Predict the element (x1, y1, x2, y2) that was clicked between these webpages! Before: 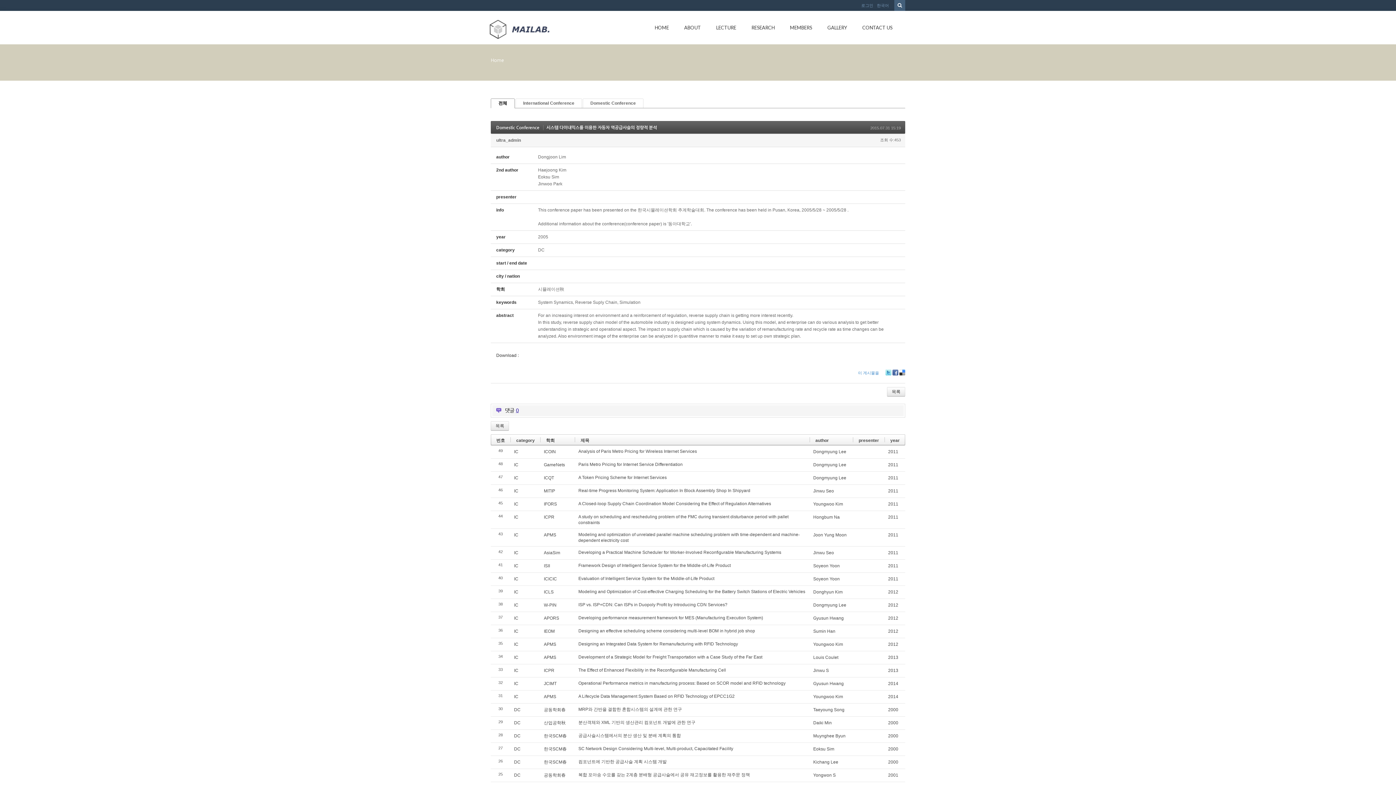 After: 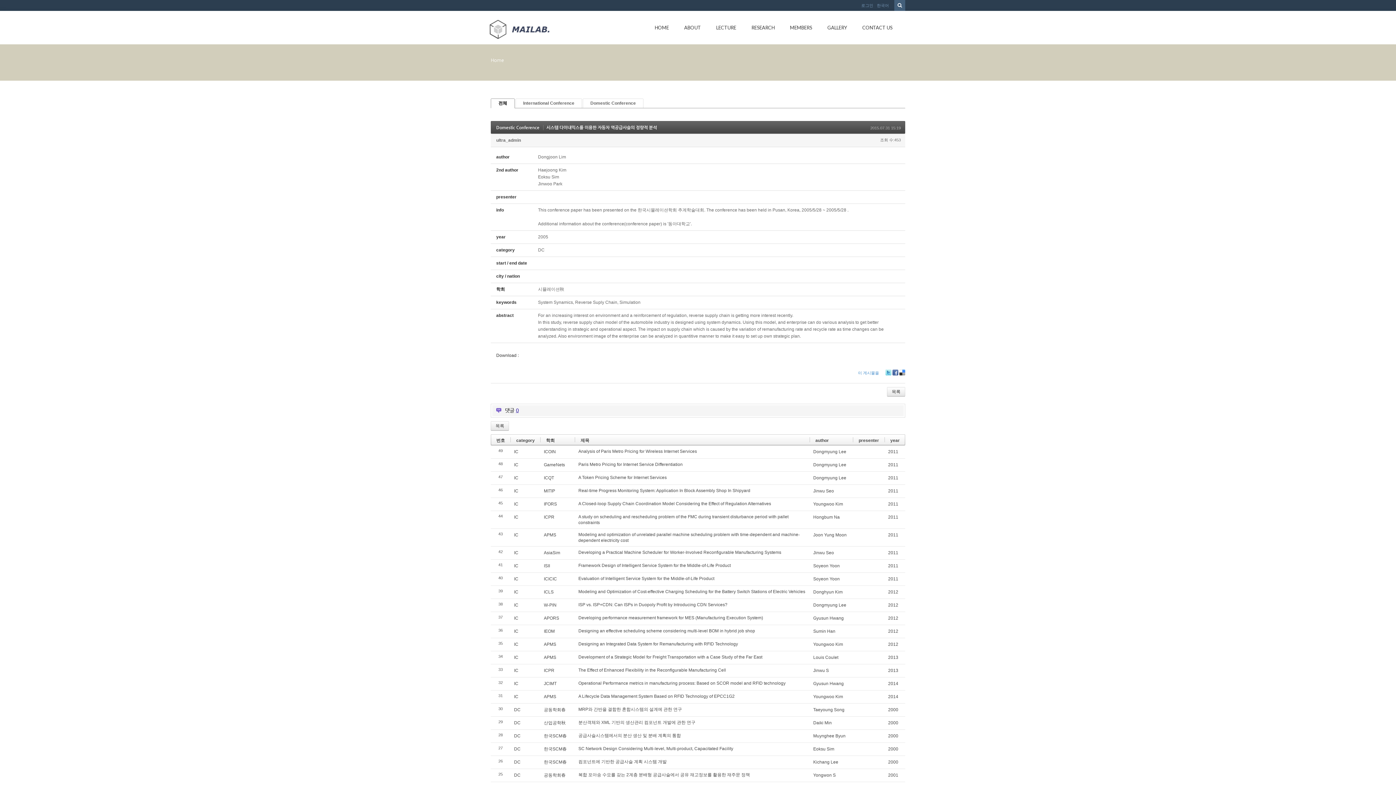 Action: bbox: (892, 369, 898, 375) label: Facebook